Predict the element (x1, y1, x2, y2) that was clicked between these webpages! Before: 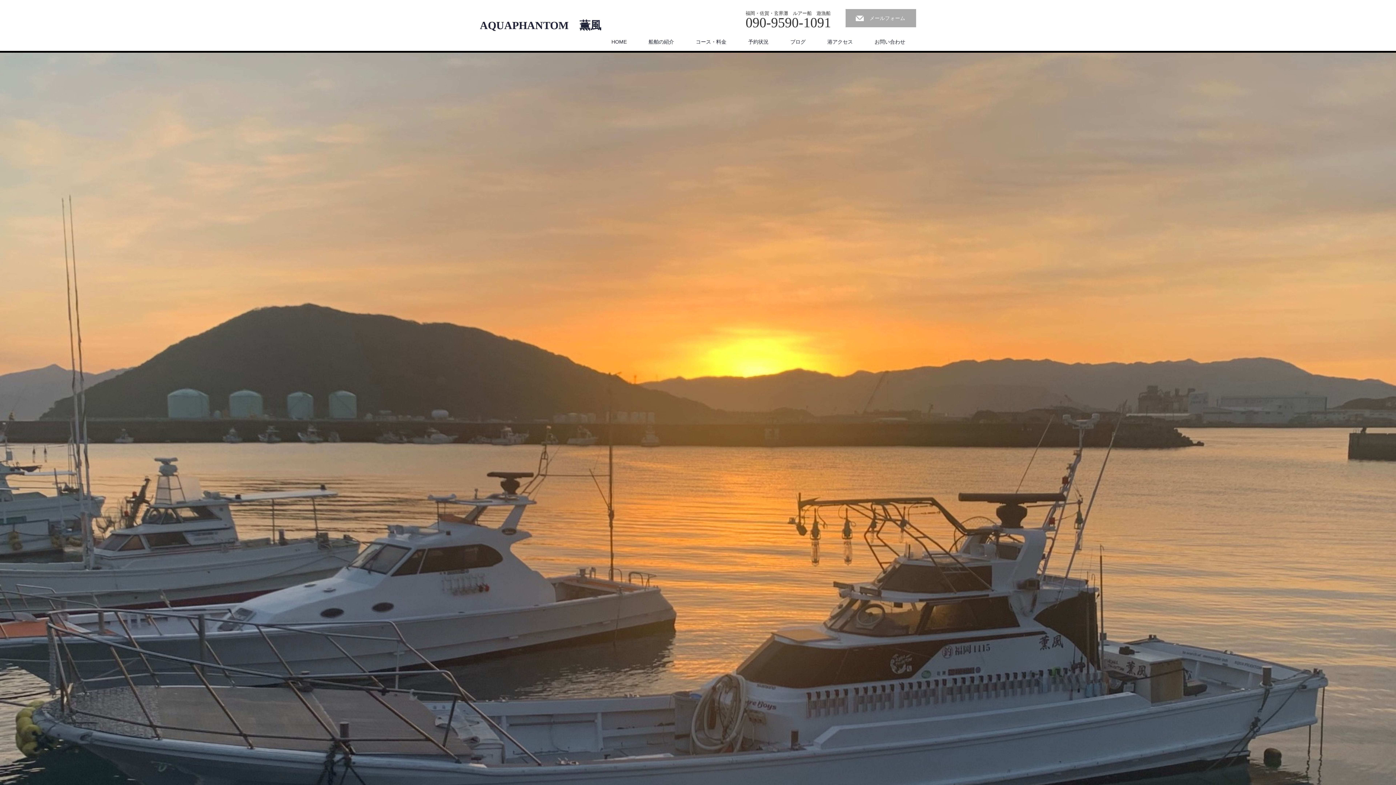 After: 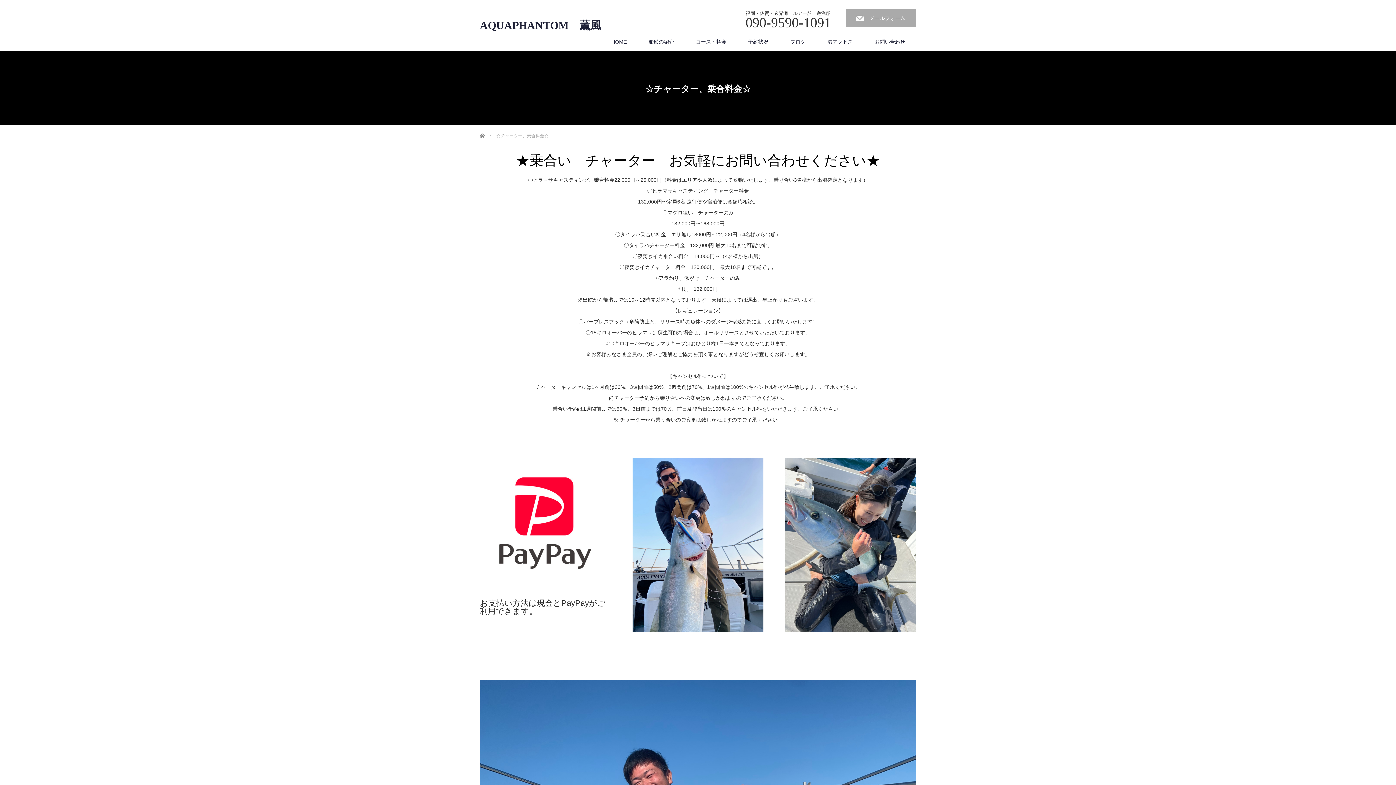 Action: label: コース・料金 bbox: (685, 32, 737, 50)